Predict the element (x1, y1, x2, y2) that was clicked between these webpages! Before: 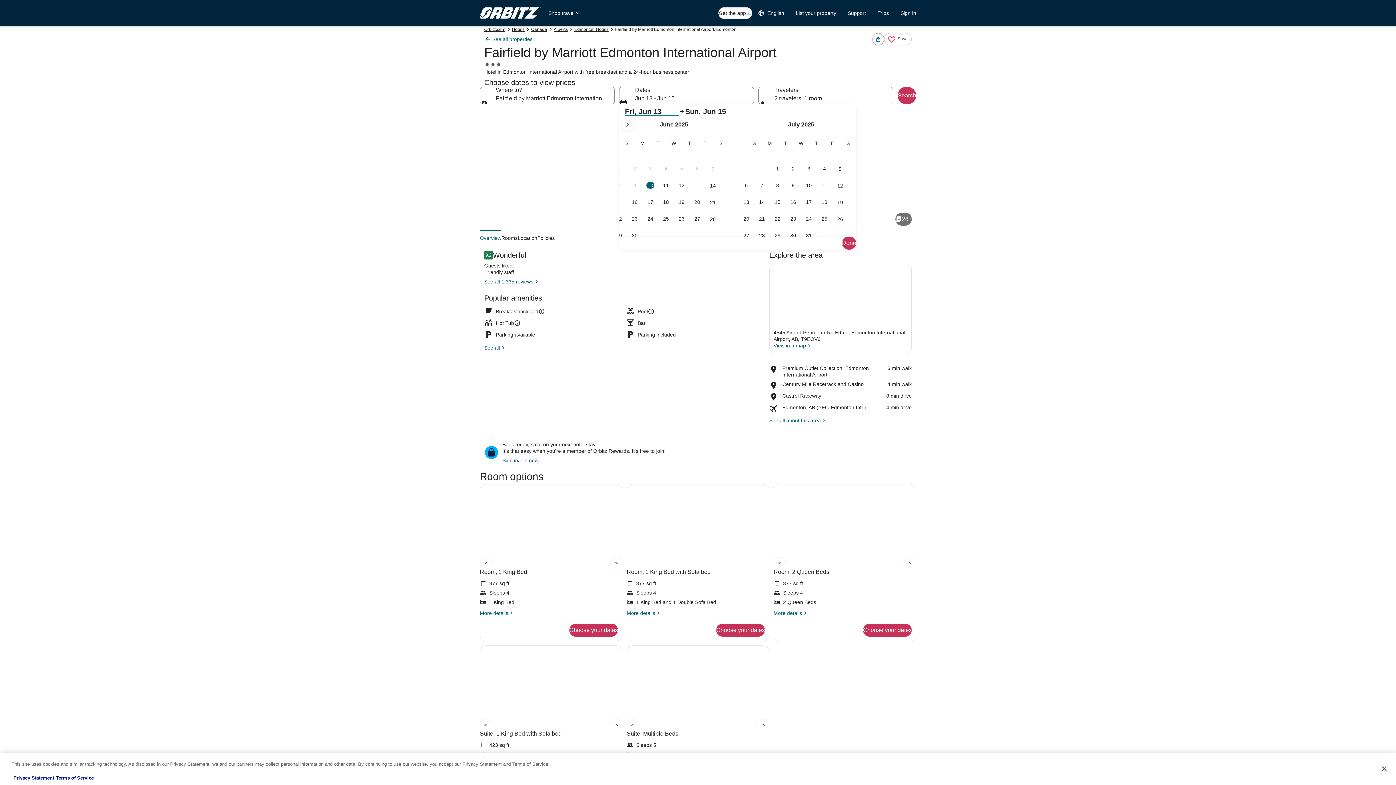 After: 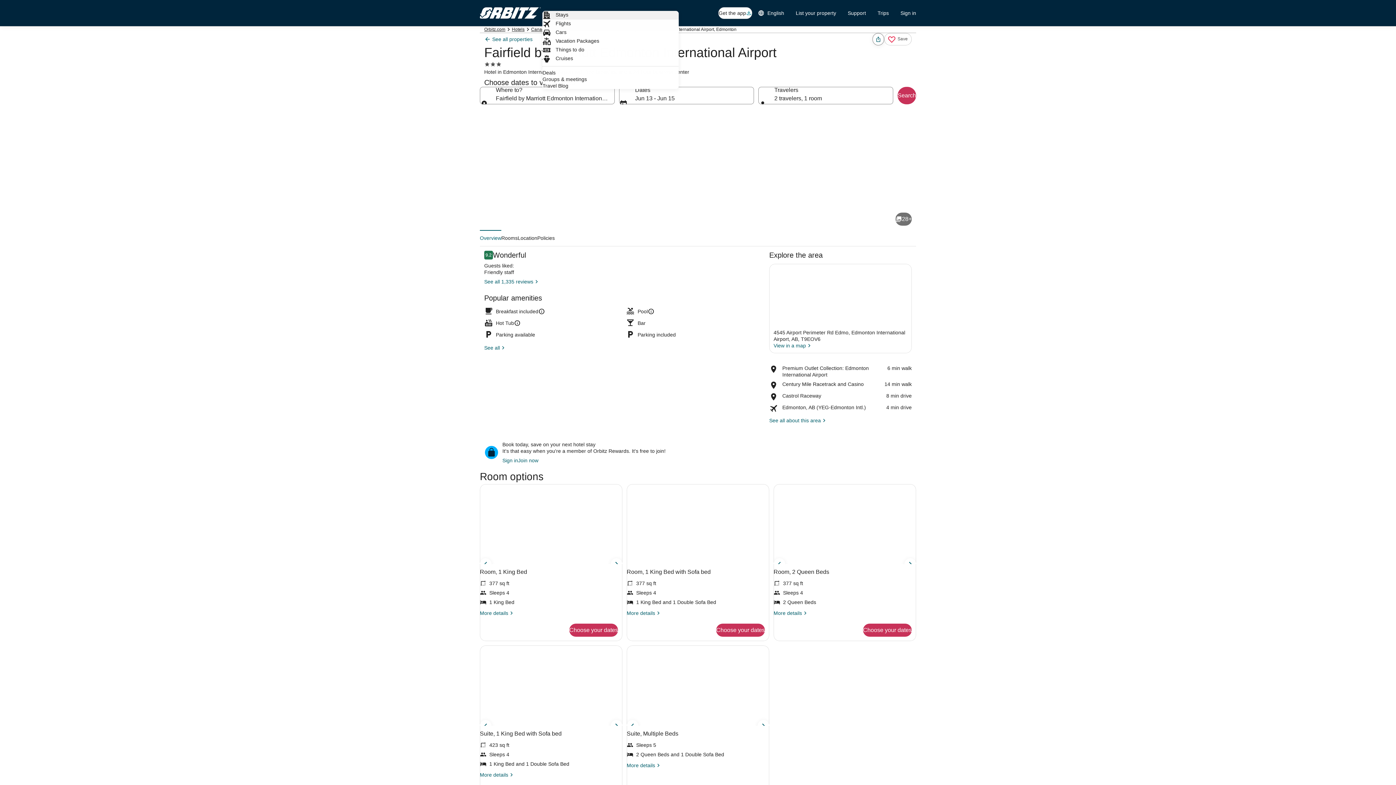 Action: label: Shop travel bbox: (542, 6, 587, 19)